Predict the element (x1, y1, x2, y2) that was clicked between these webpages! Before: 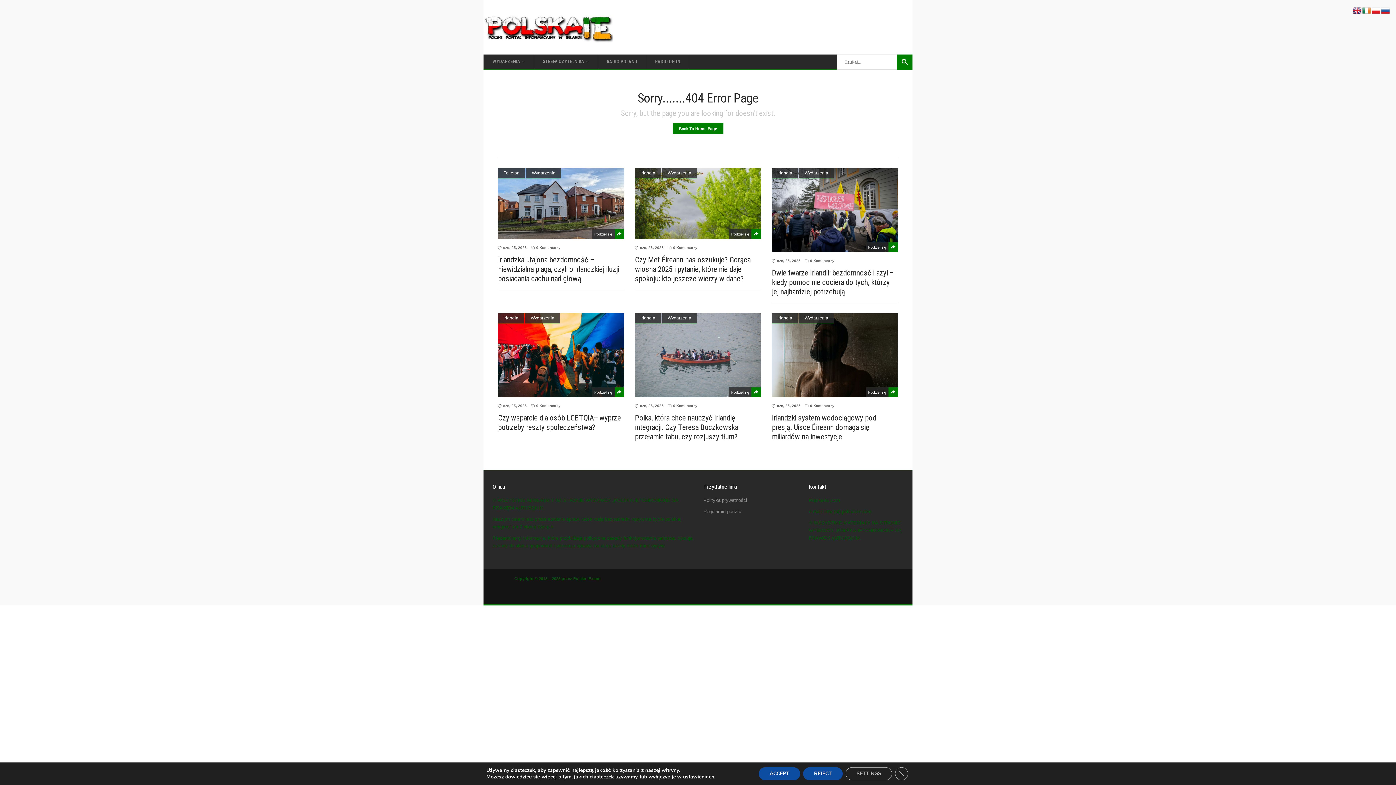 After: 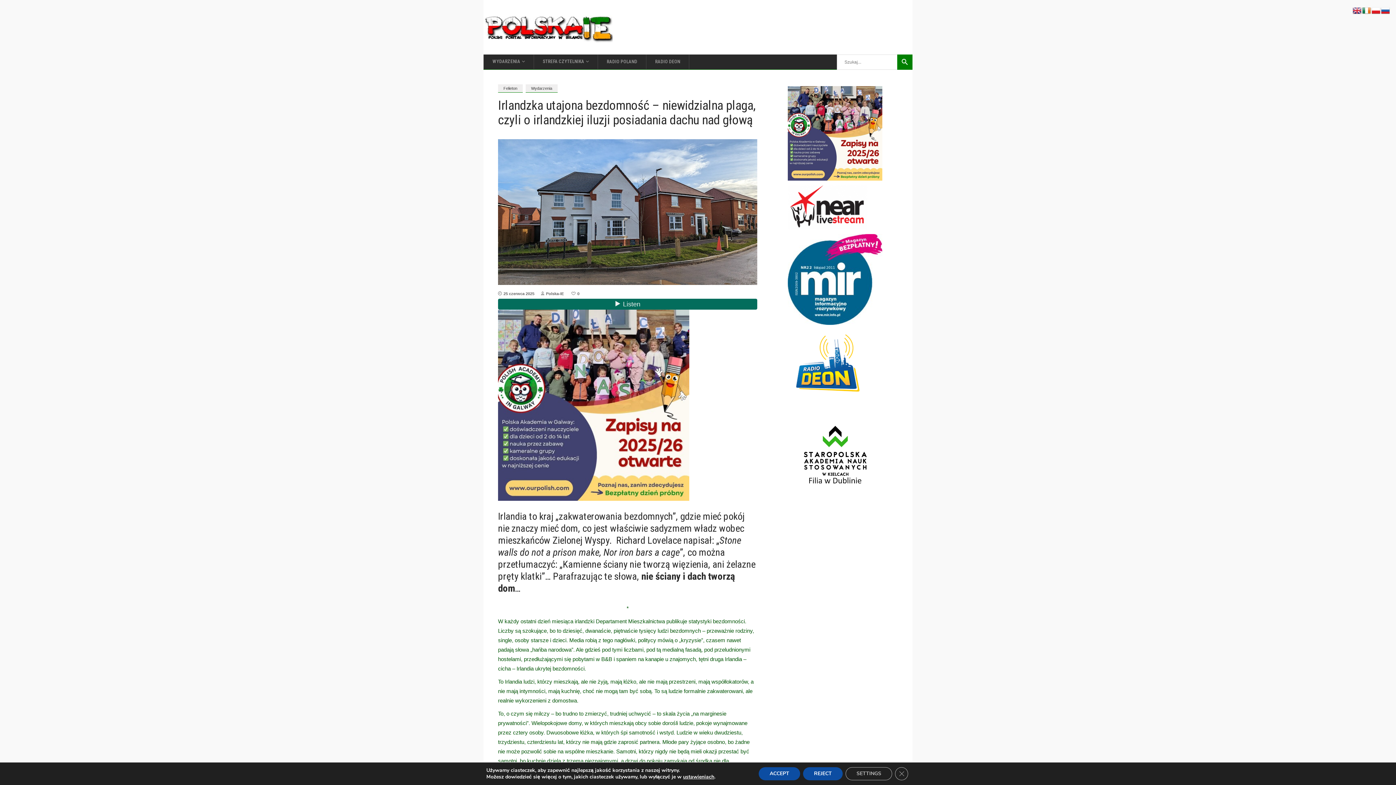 Action: bbox: (498, 168, 624, 239)